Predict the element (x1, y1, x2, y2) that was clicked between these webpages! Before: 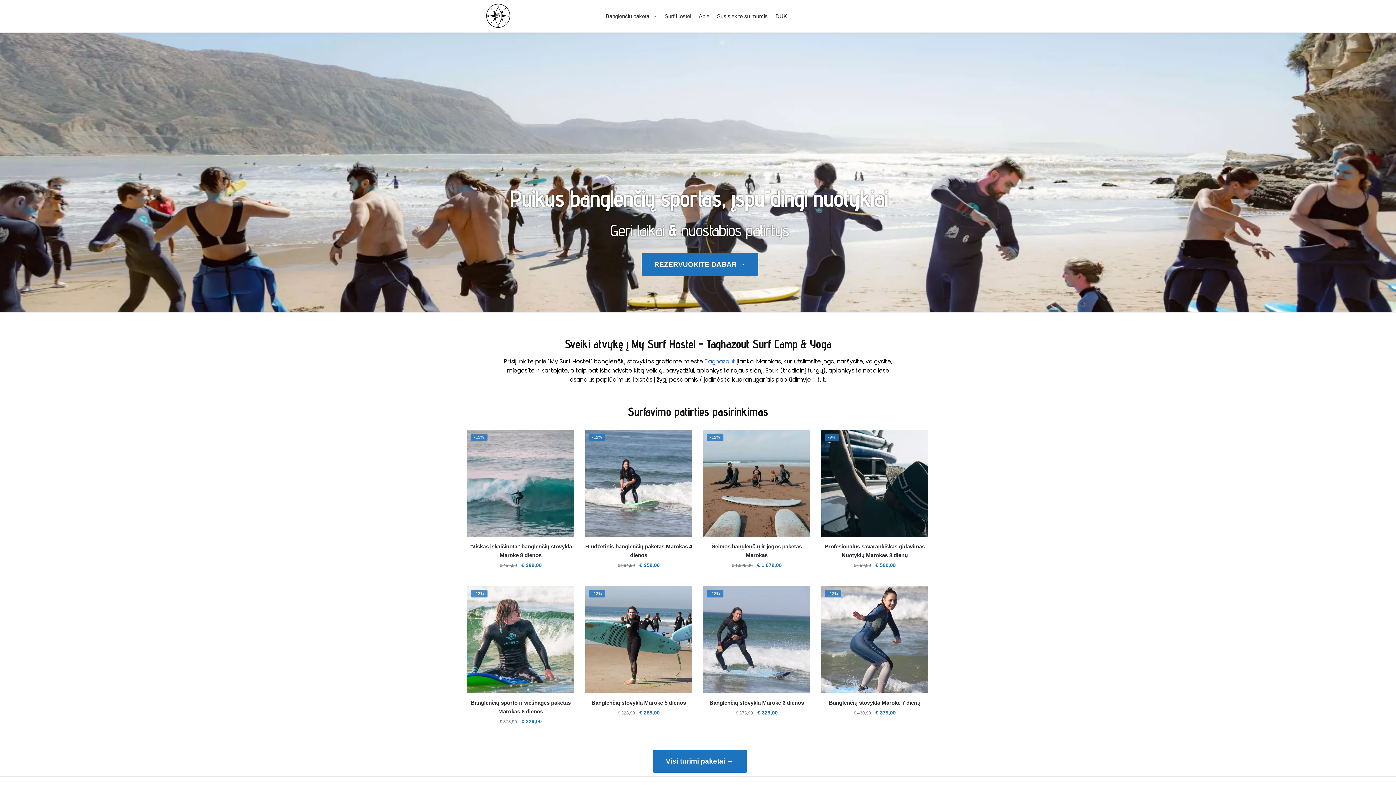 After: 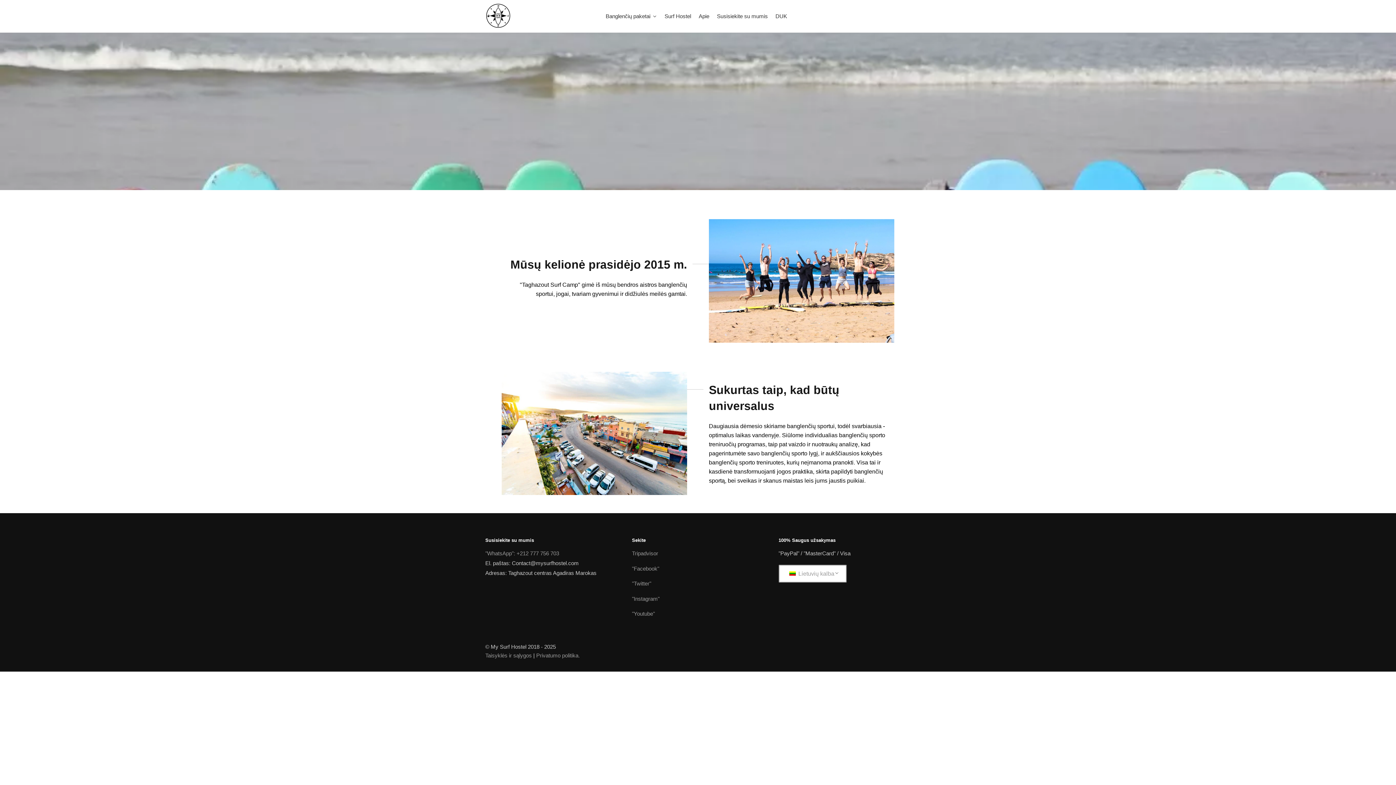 Action: bbox: (695, 0, 712, 32) label: Apie